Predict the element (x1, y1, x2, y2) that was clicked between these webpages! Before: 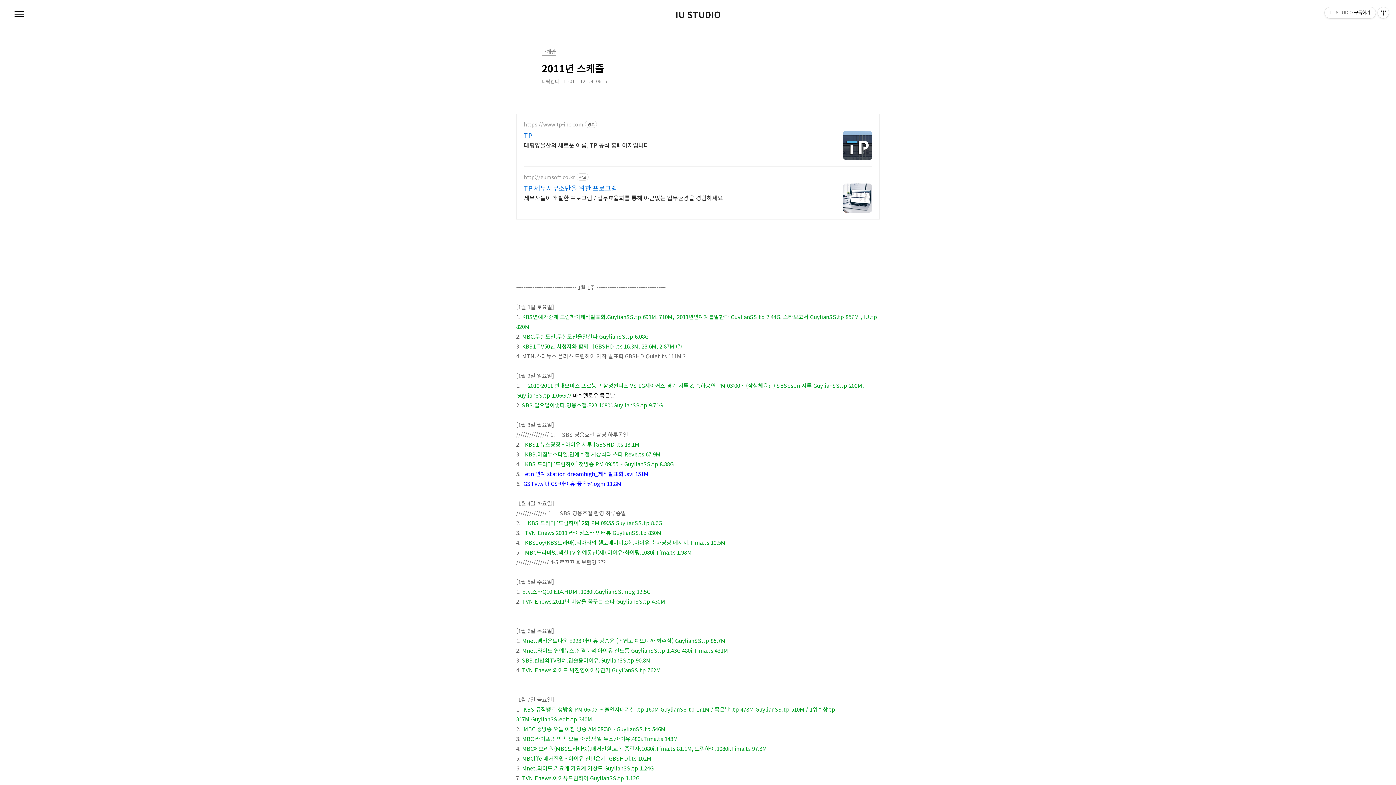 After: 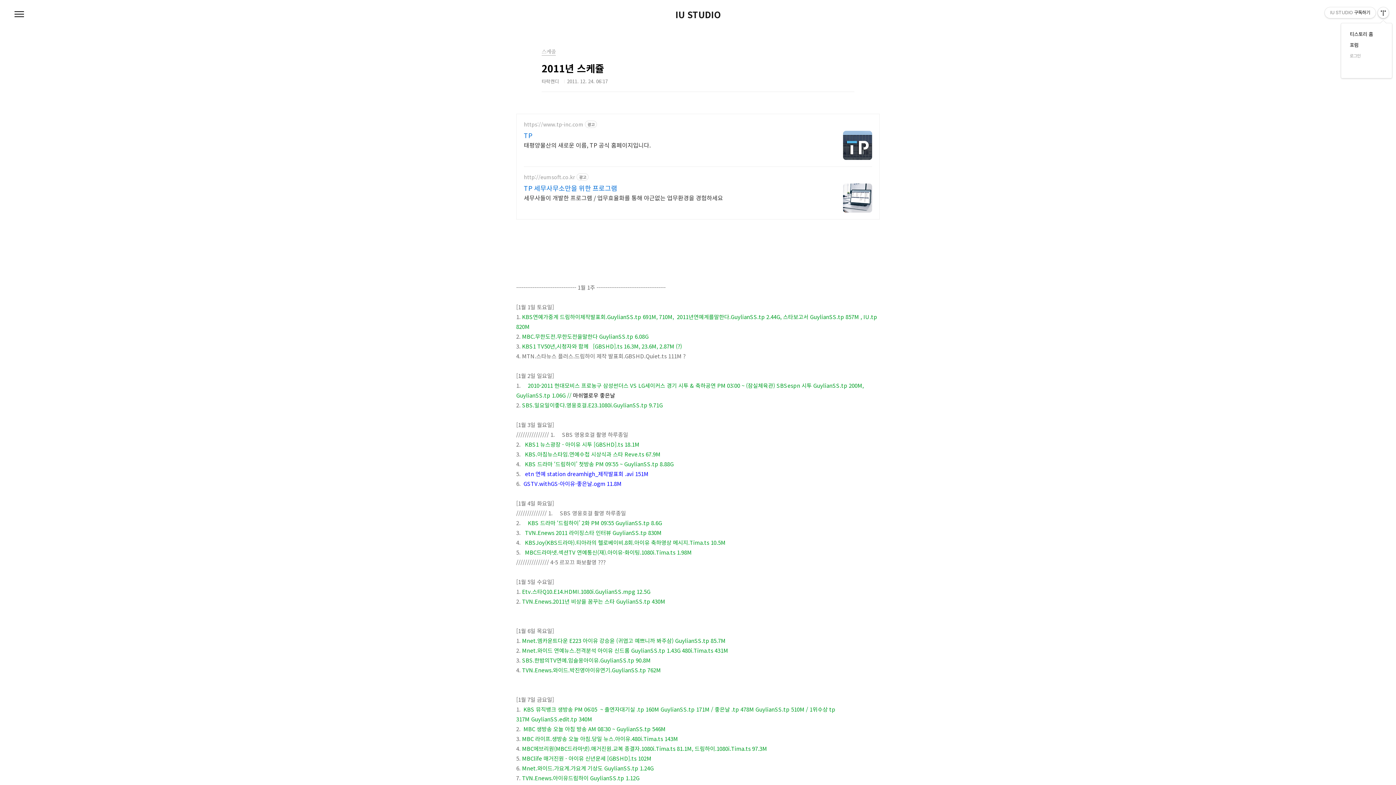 Action: bbox: (1378, 7, 1389, 18) label: 관리메뉴열기